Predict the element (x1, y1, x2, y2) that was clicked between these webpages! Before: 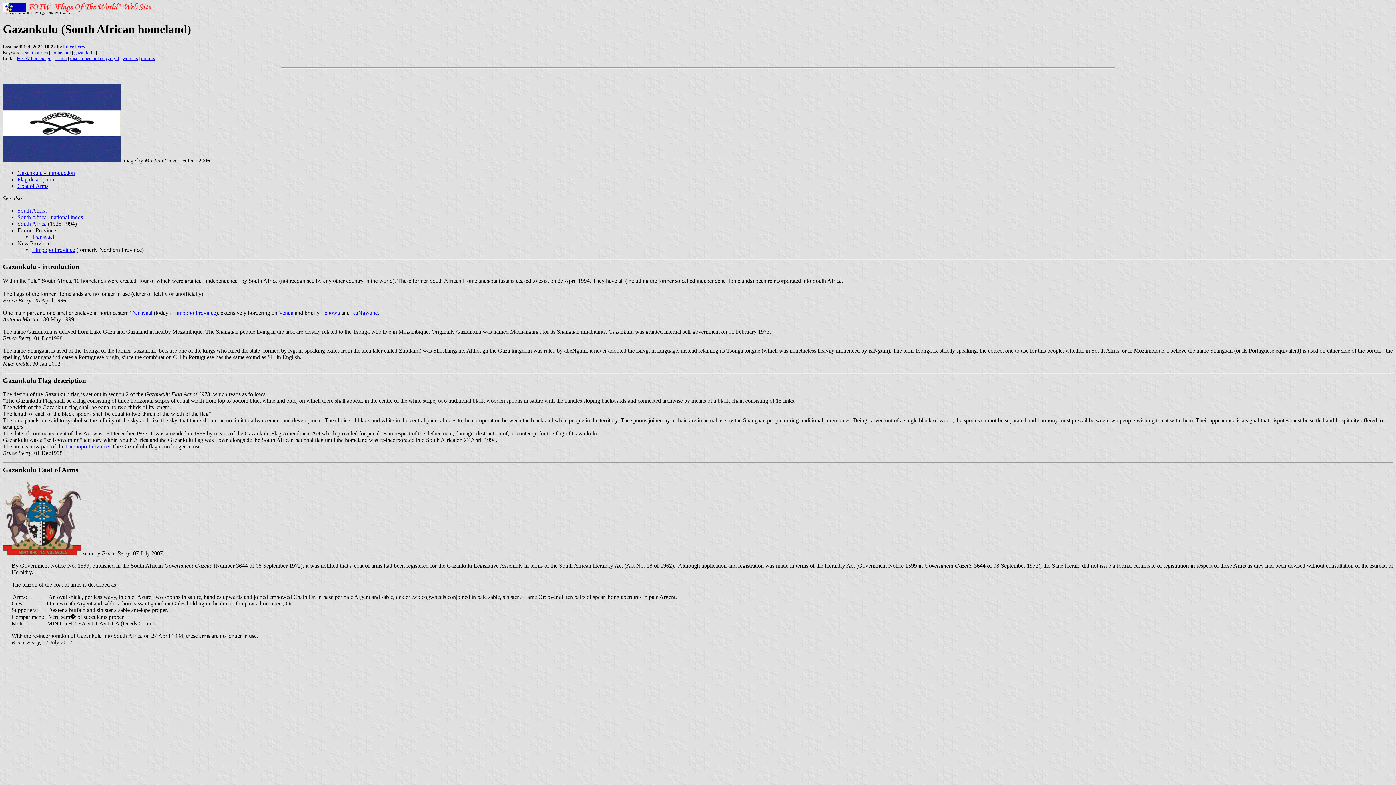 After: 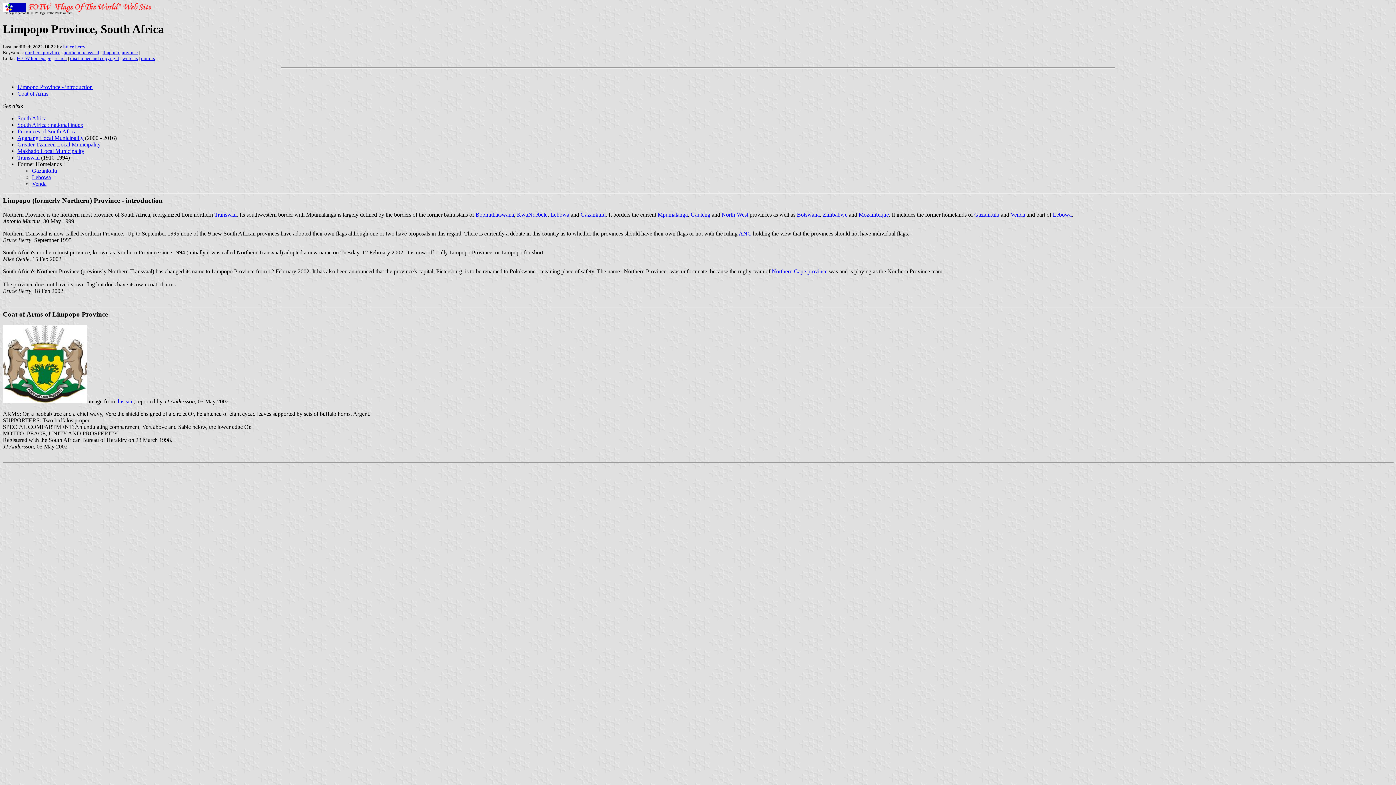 Action: label: Limpopo Province bbox: (65, 443, 108, 449)